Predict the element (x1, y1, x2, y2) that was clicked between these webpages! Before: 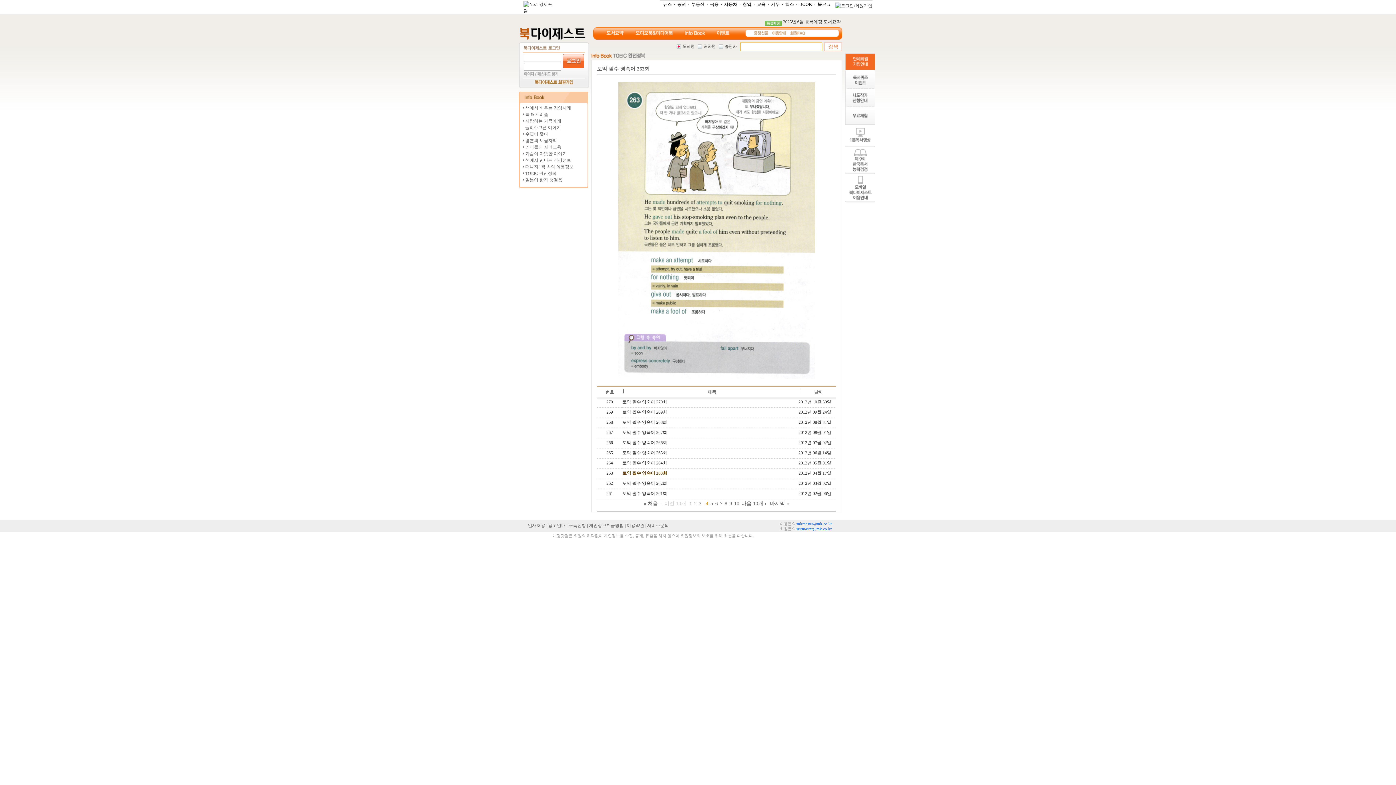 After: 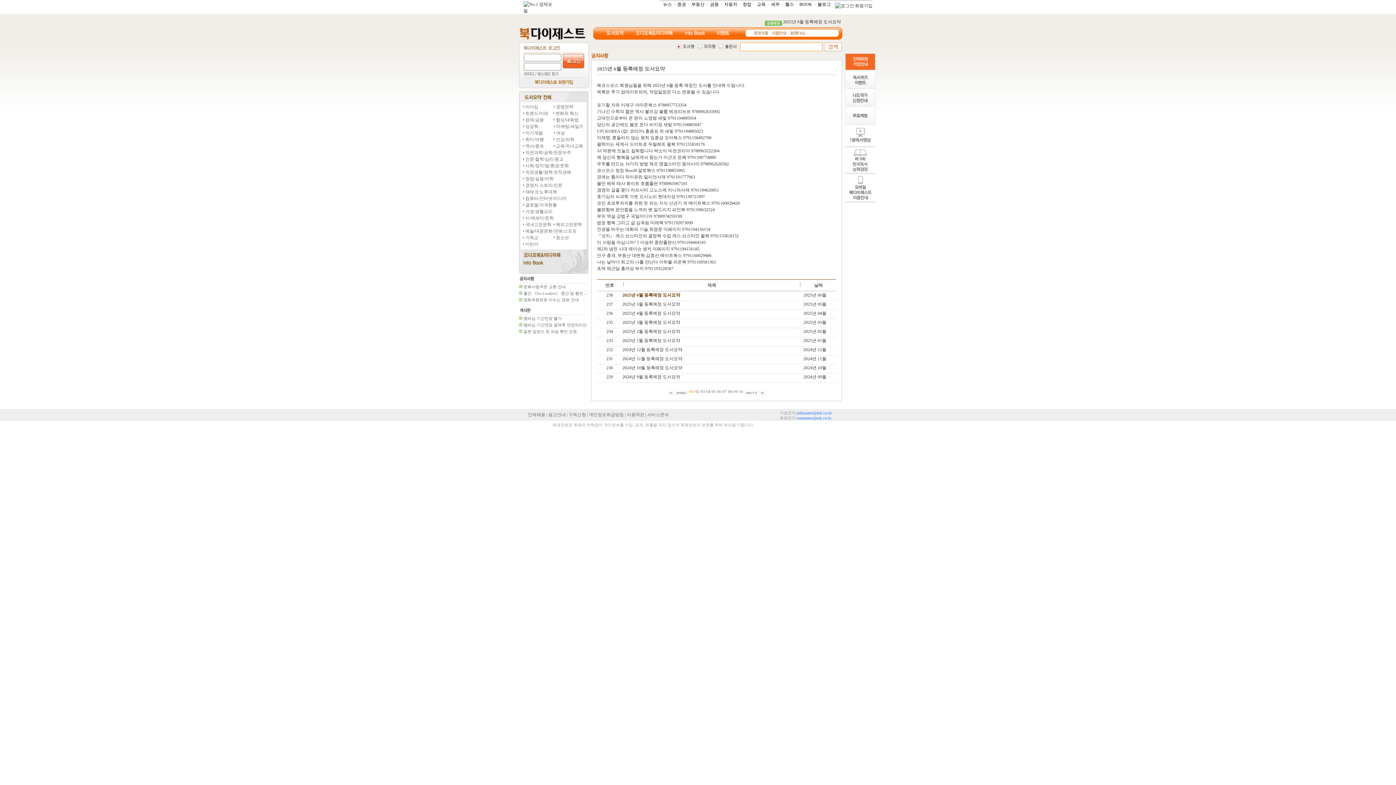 Action: bbox: (783, 19, 841, 24) label: 2025년 6월 등록예정 도서요약